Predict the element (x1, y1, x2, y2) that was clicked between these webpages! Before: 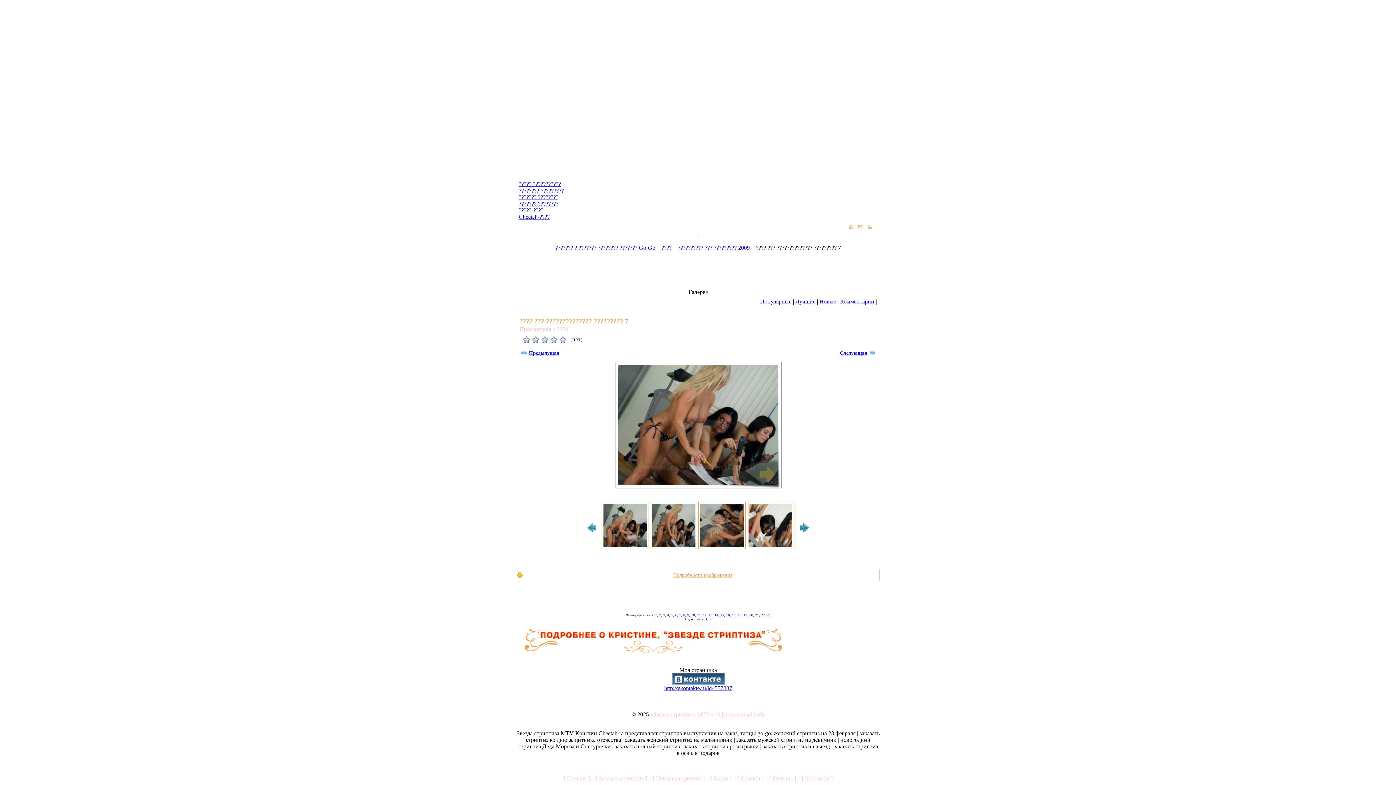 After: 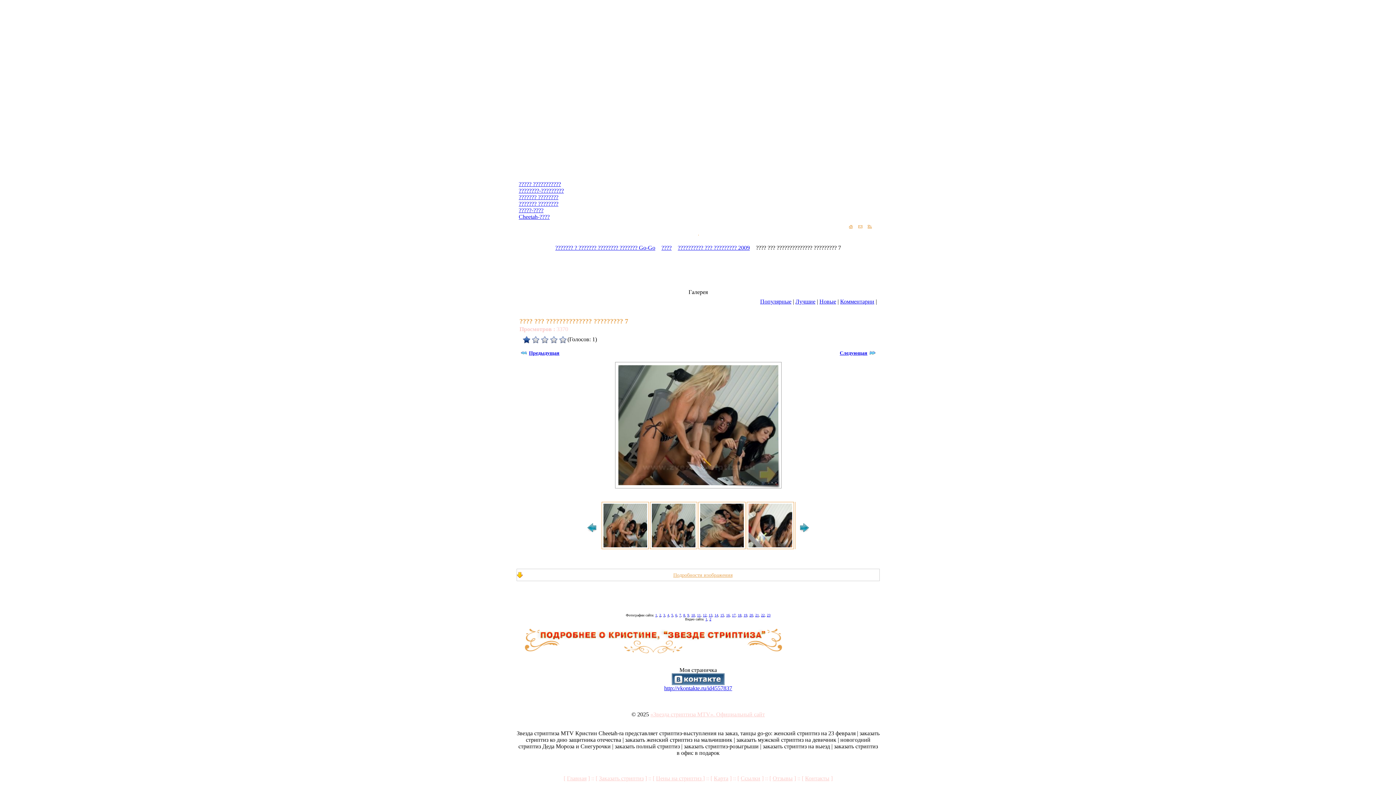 Action: label: 1 bbox: (522, 335, 531, 344)